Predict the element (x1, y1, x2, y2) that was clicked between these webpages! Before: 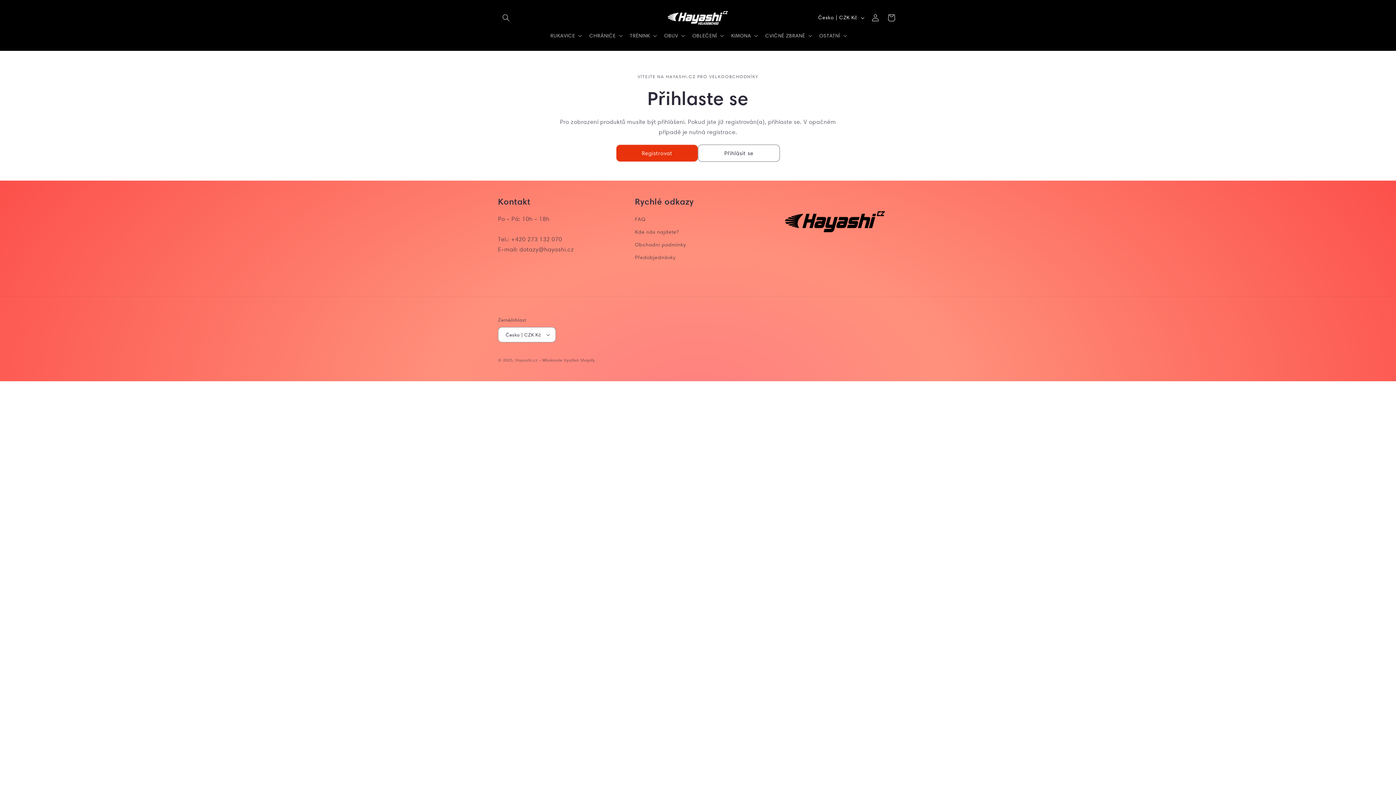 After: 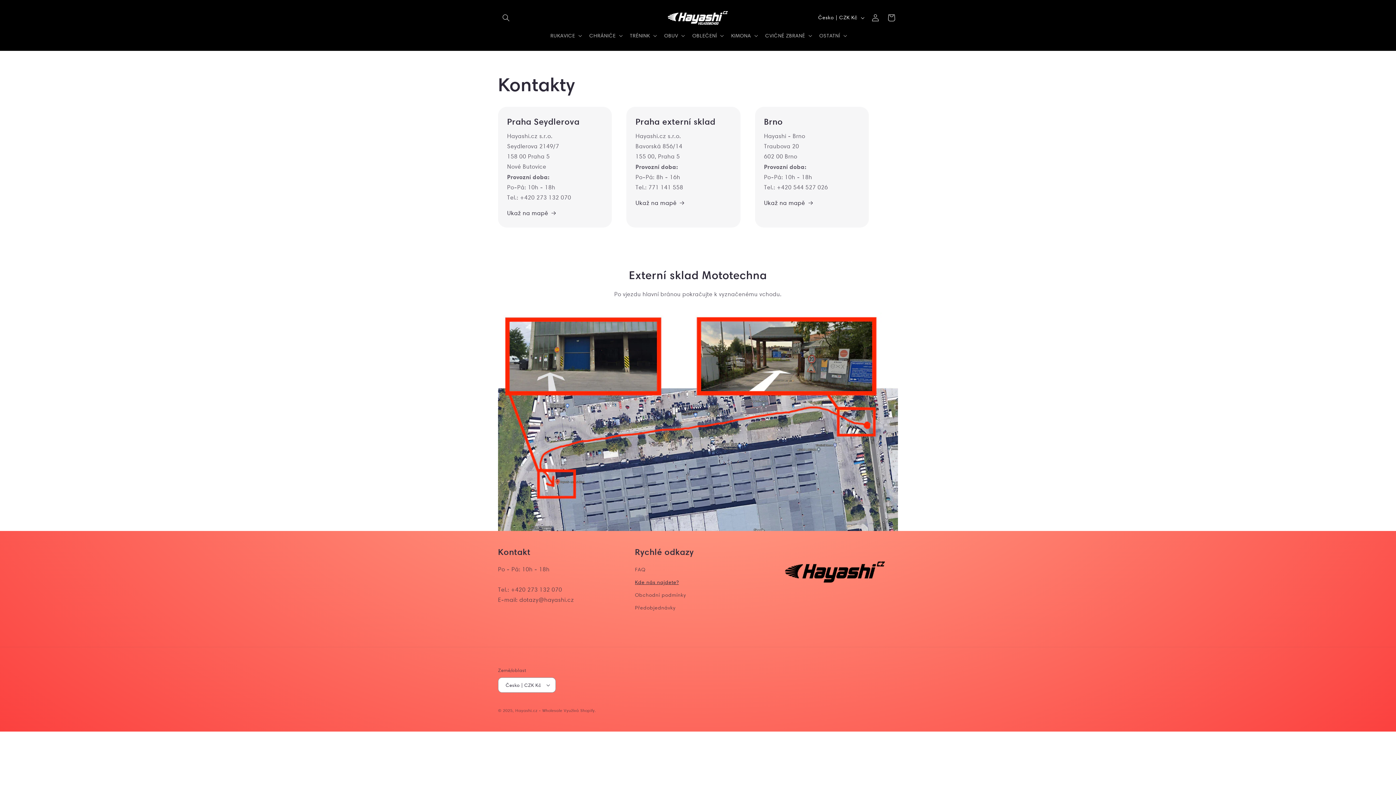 Action: bbox: (635, 225, 679, 238) label: Kde nás najdete?